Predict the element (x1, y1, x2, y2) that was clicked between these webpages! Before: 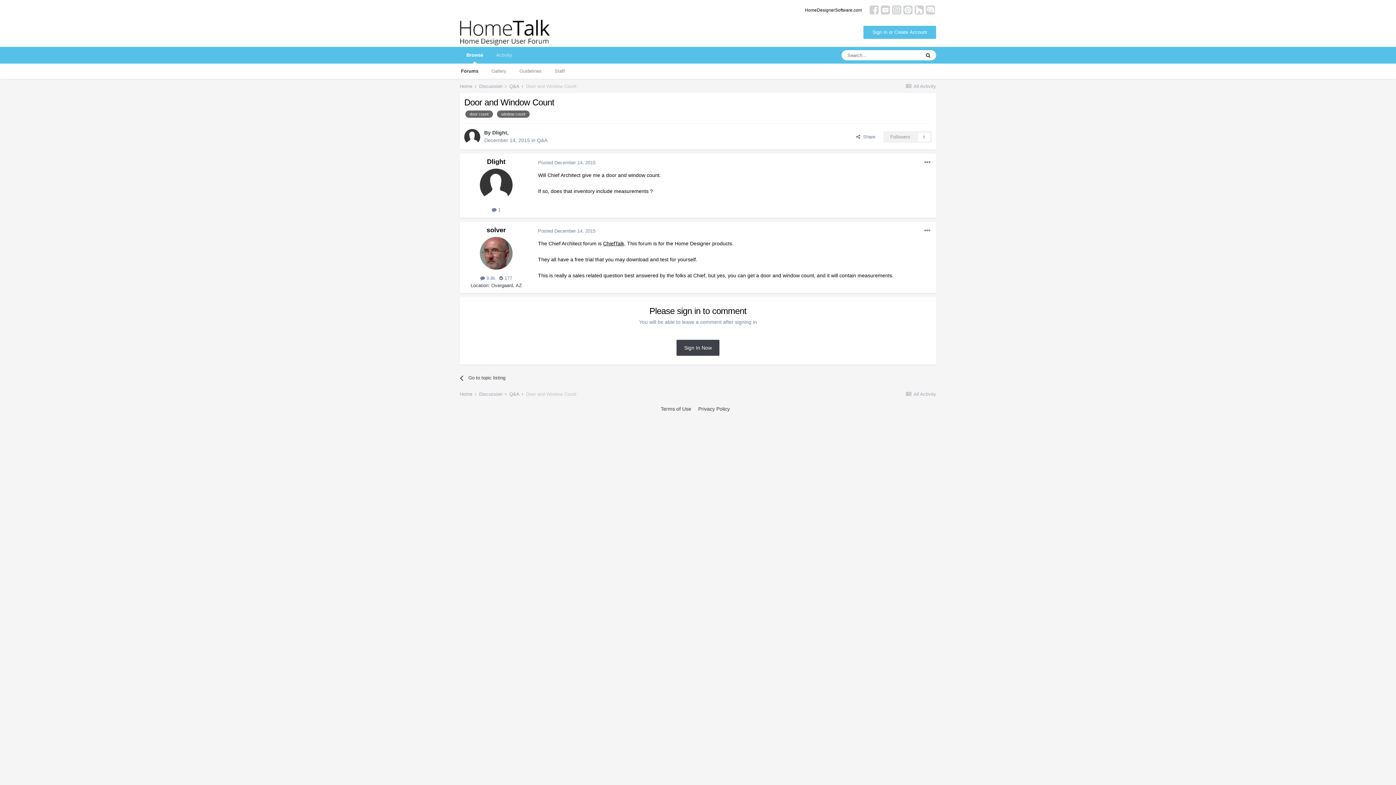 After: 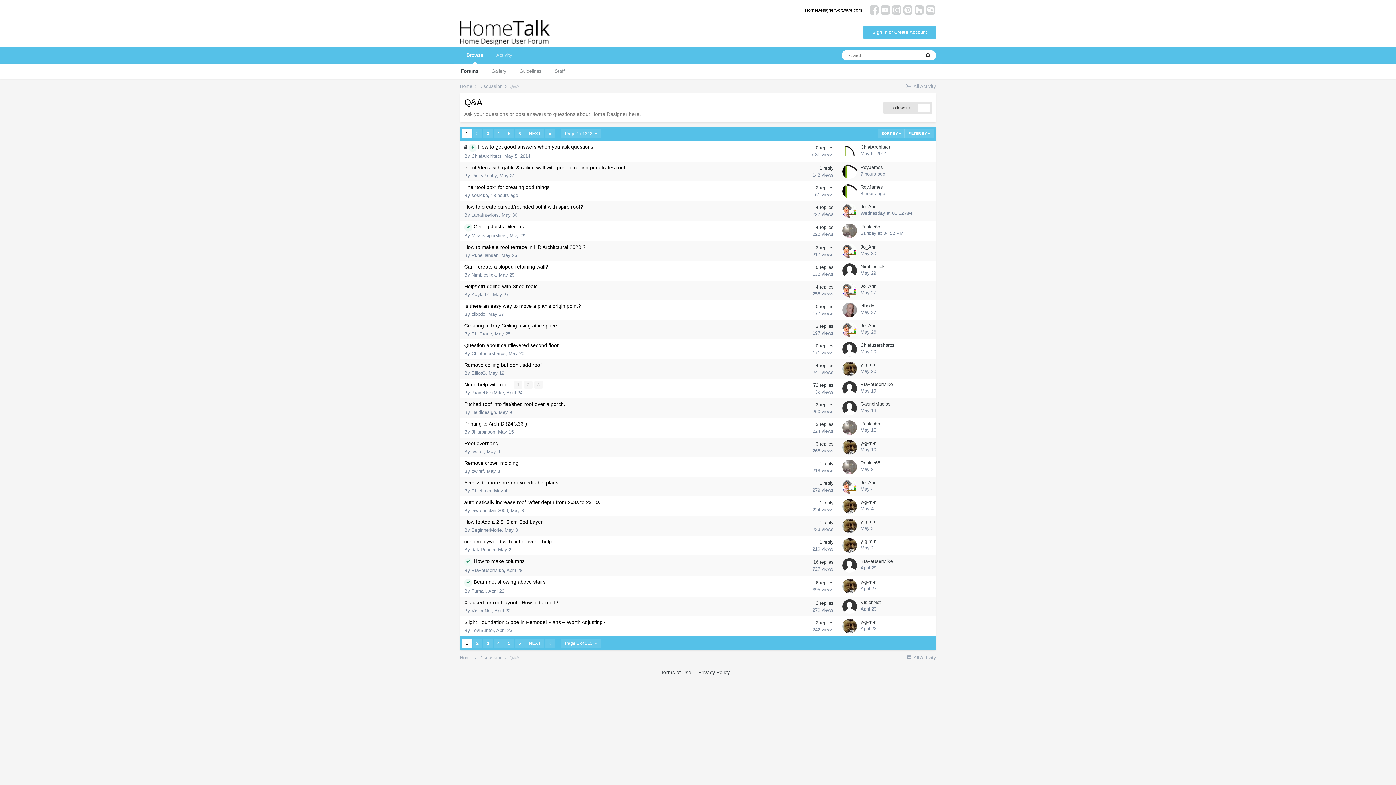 Action: label: Q&A bbox: (537, 137, 547, 143)